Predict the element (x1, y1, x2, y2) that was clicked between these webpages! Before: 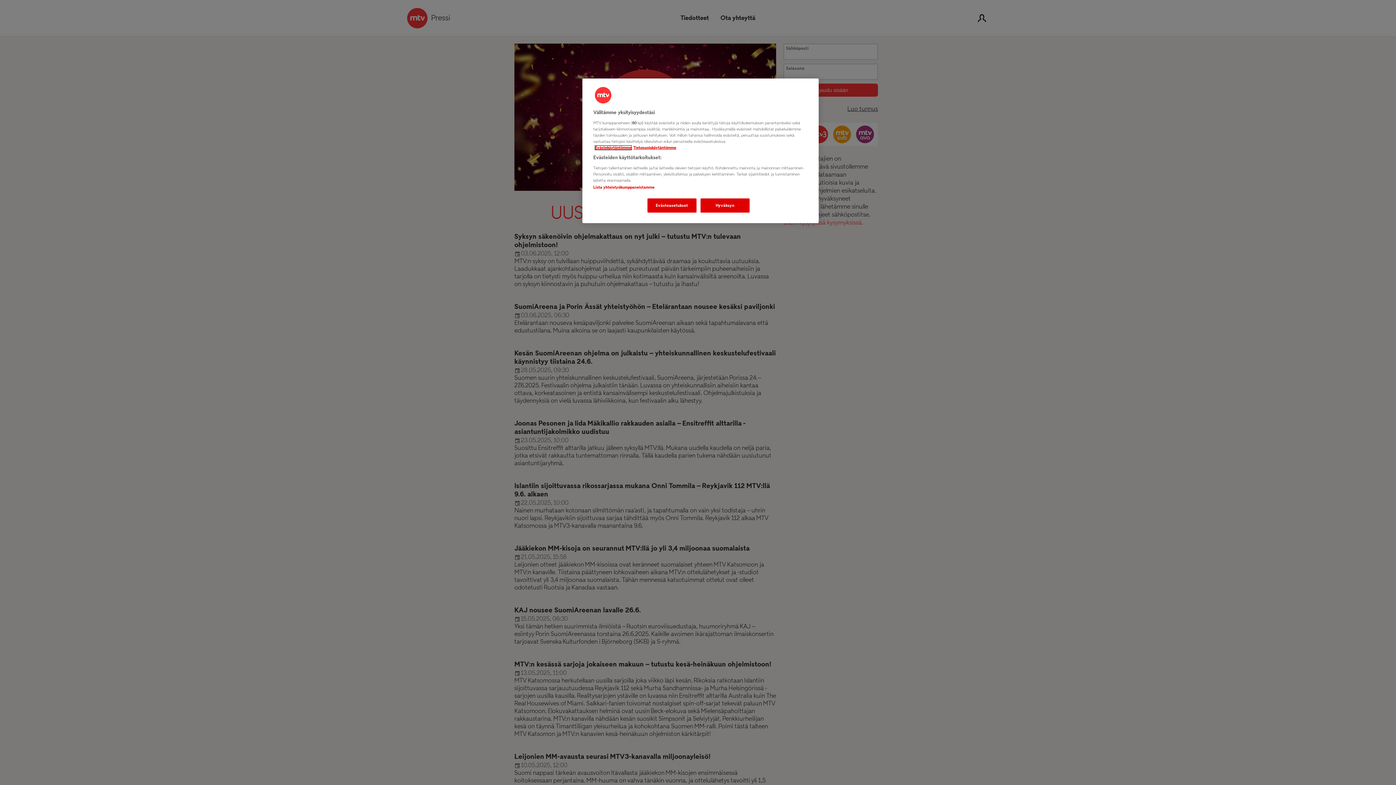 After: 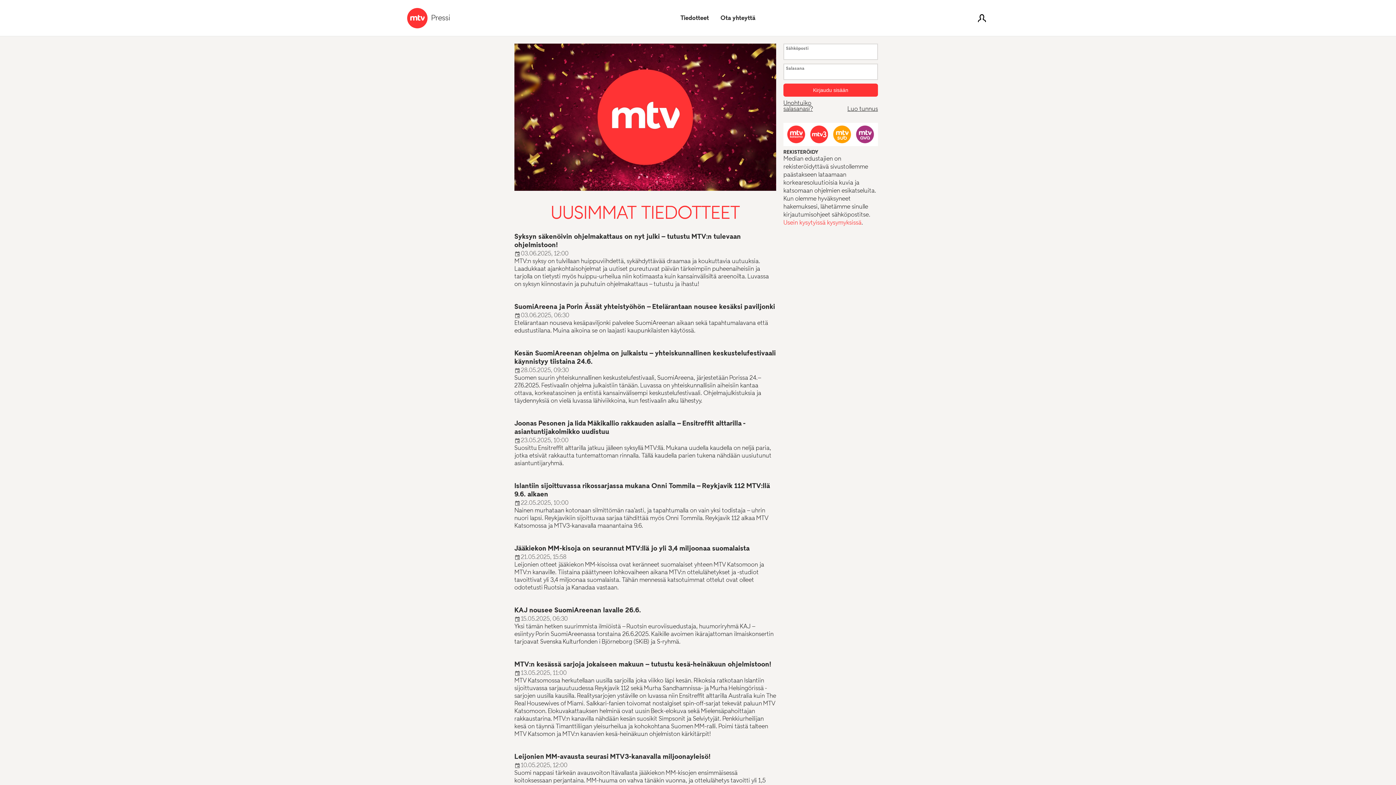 Action: bbox: (700, 198, 749, 212) label: Hyväksyn